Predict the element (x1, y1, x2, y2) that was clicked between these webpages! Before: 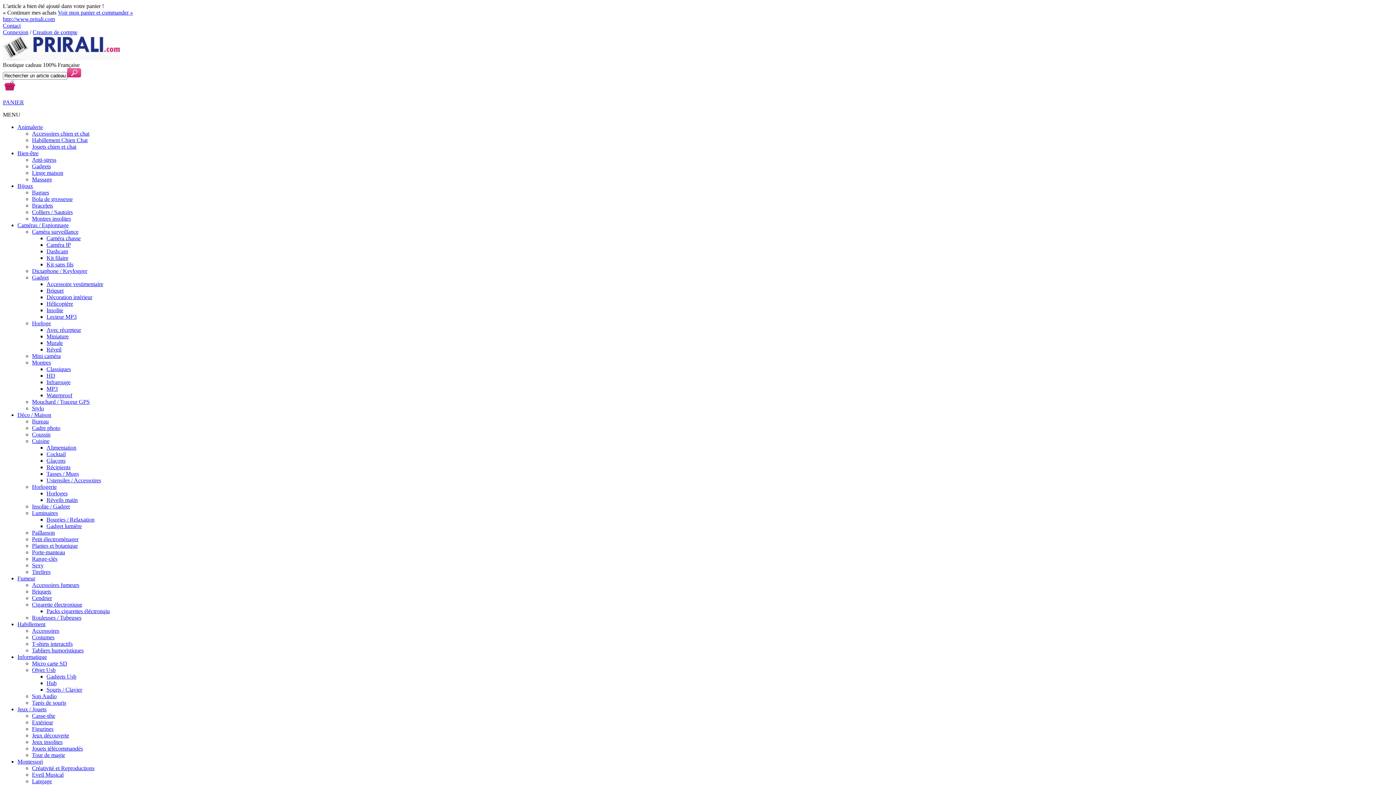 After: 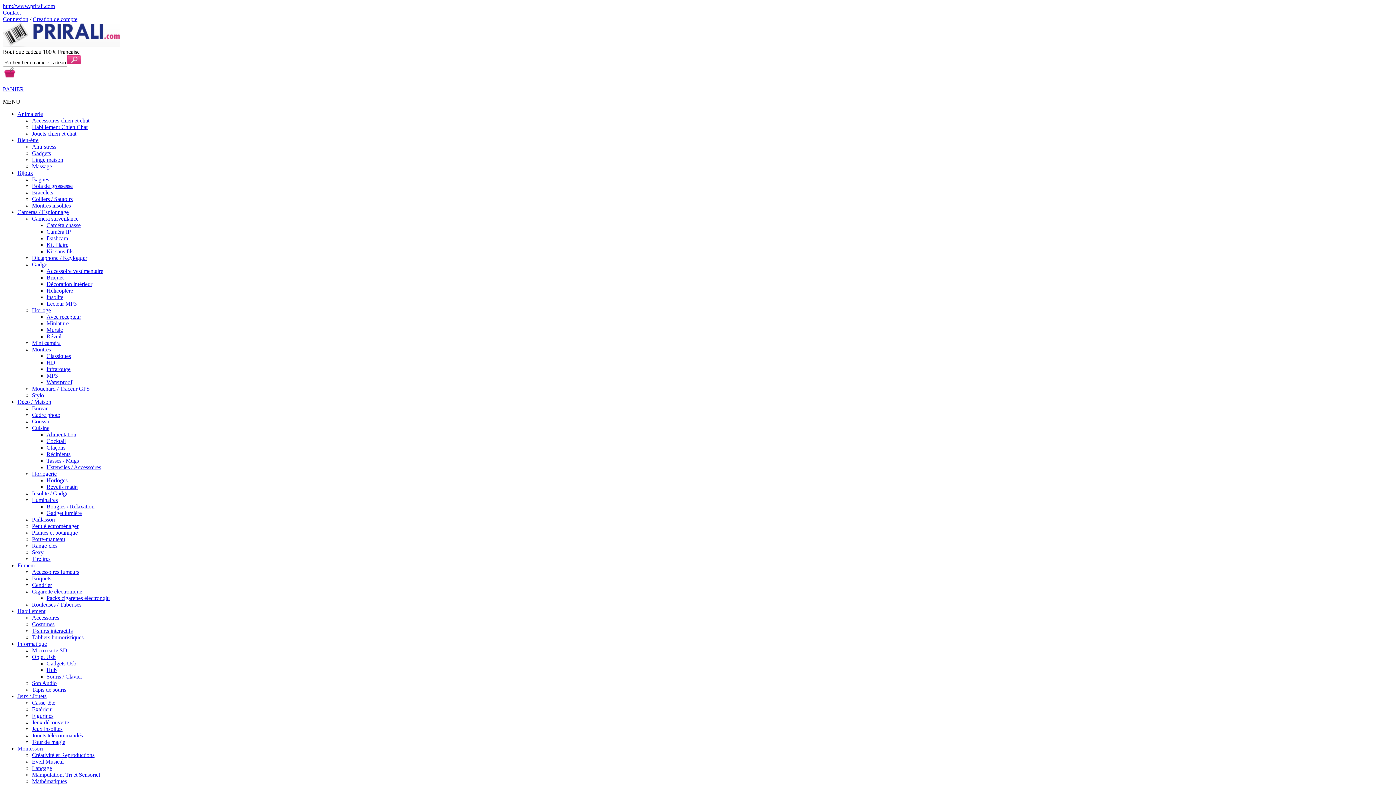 Action: bbox: (2, 9, 56, 15) label: « Continuer mes achats